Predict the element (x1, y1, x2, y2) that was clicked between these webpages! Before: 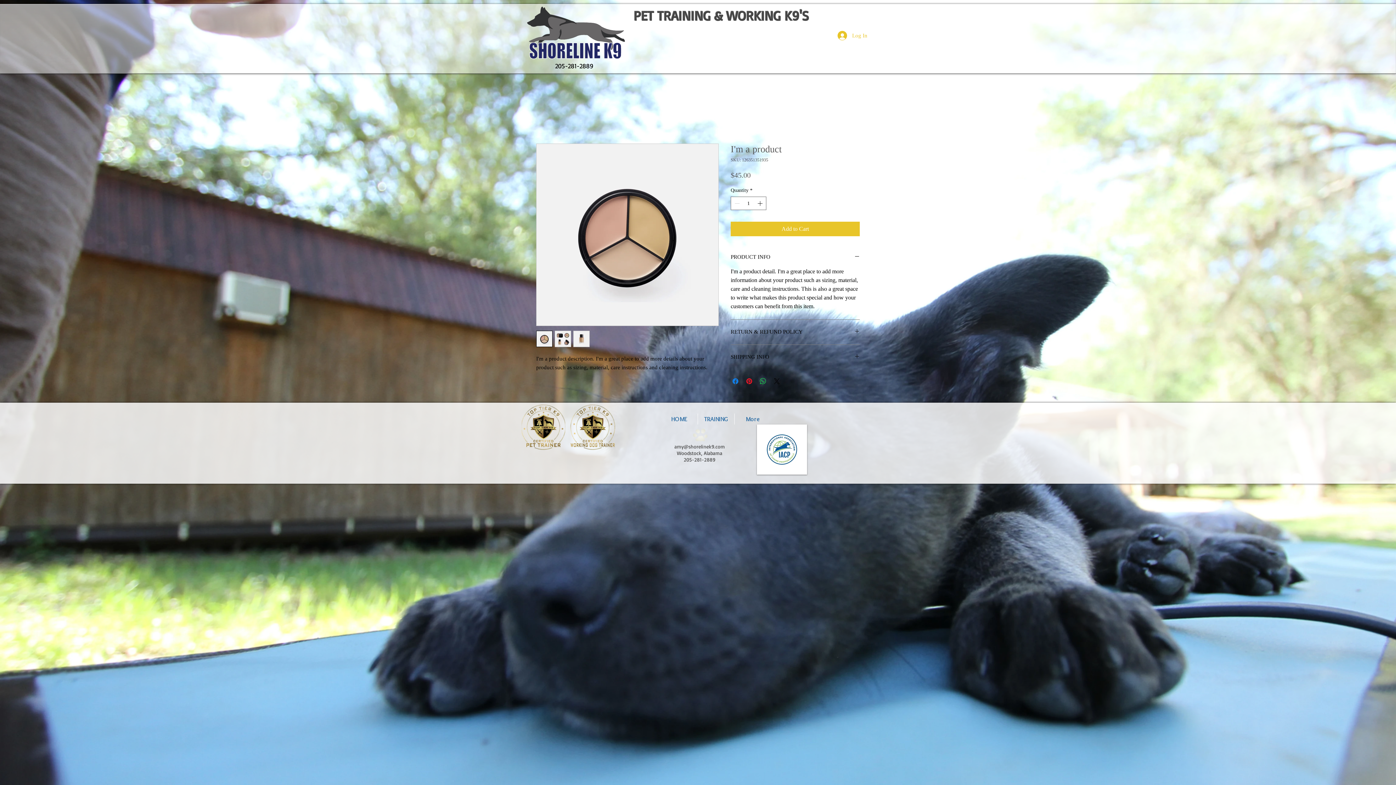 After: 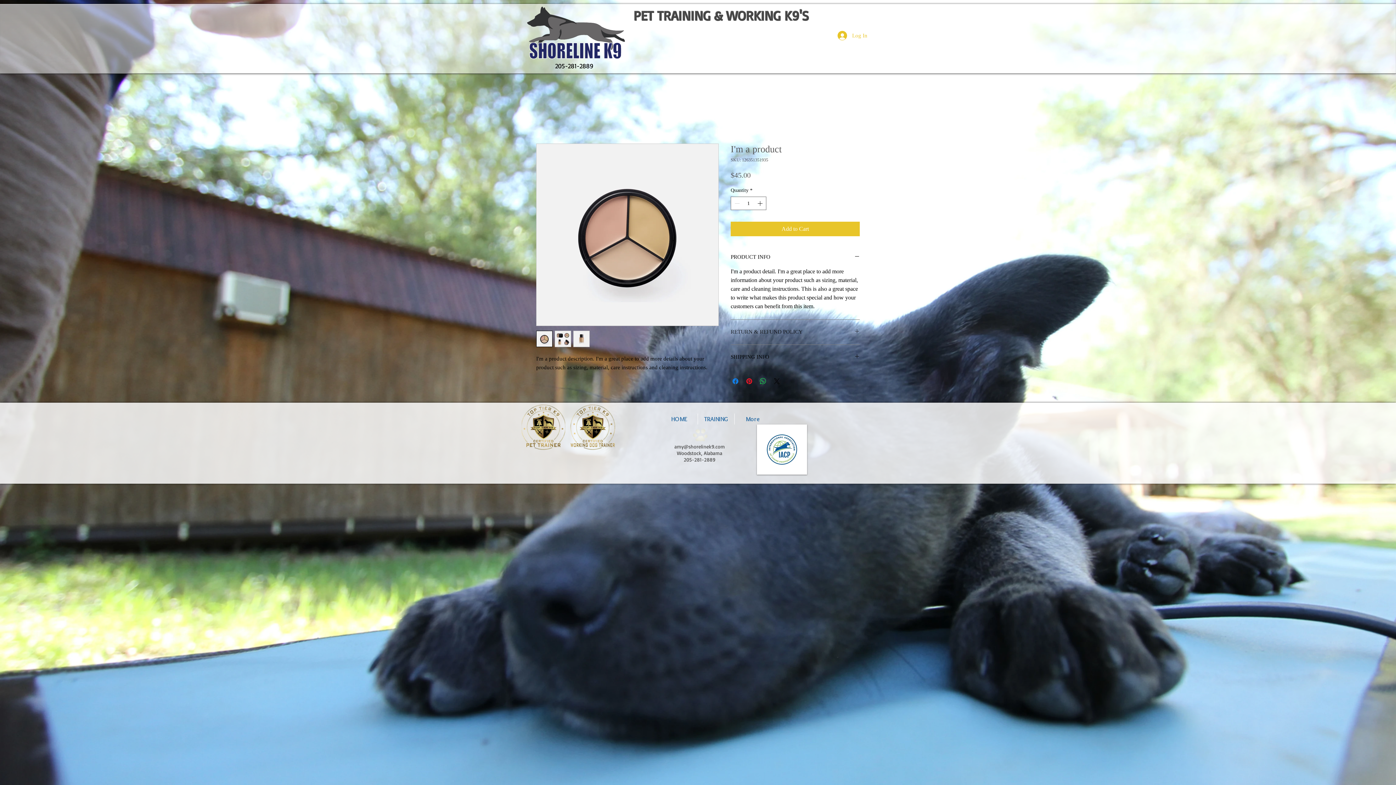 Action: label: RETURN & REFUND POLICY bbox: (730, 328, 860, 336)